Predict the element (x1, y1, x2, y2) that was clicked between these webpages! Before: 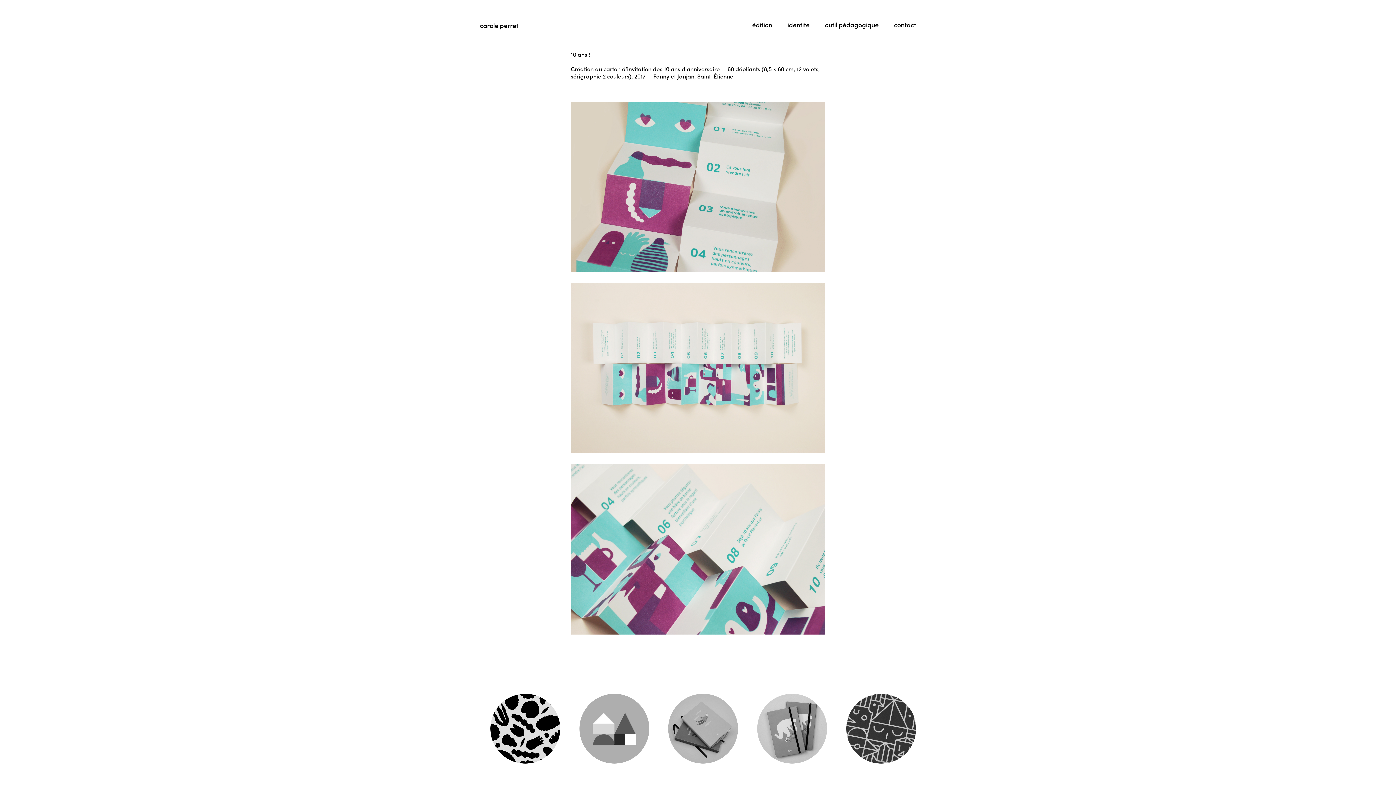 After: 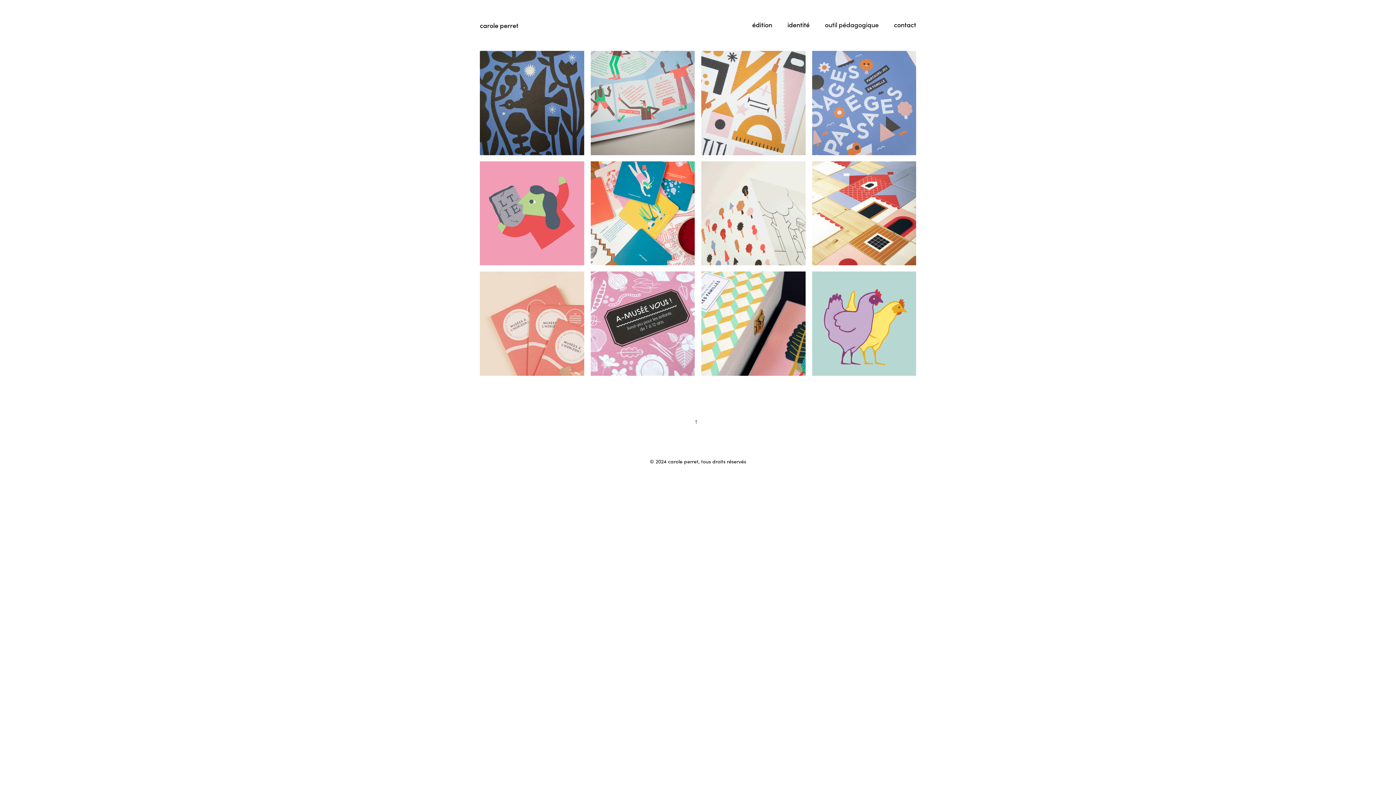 Action: label: outil pédagogique bbox: (825, 20, 878, 29)